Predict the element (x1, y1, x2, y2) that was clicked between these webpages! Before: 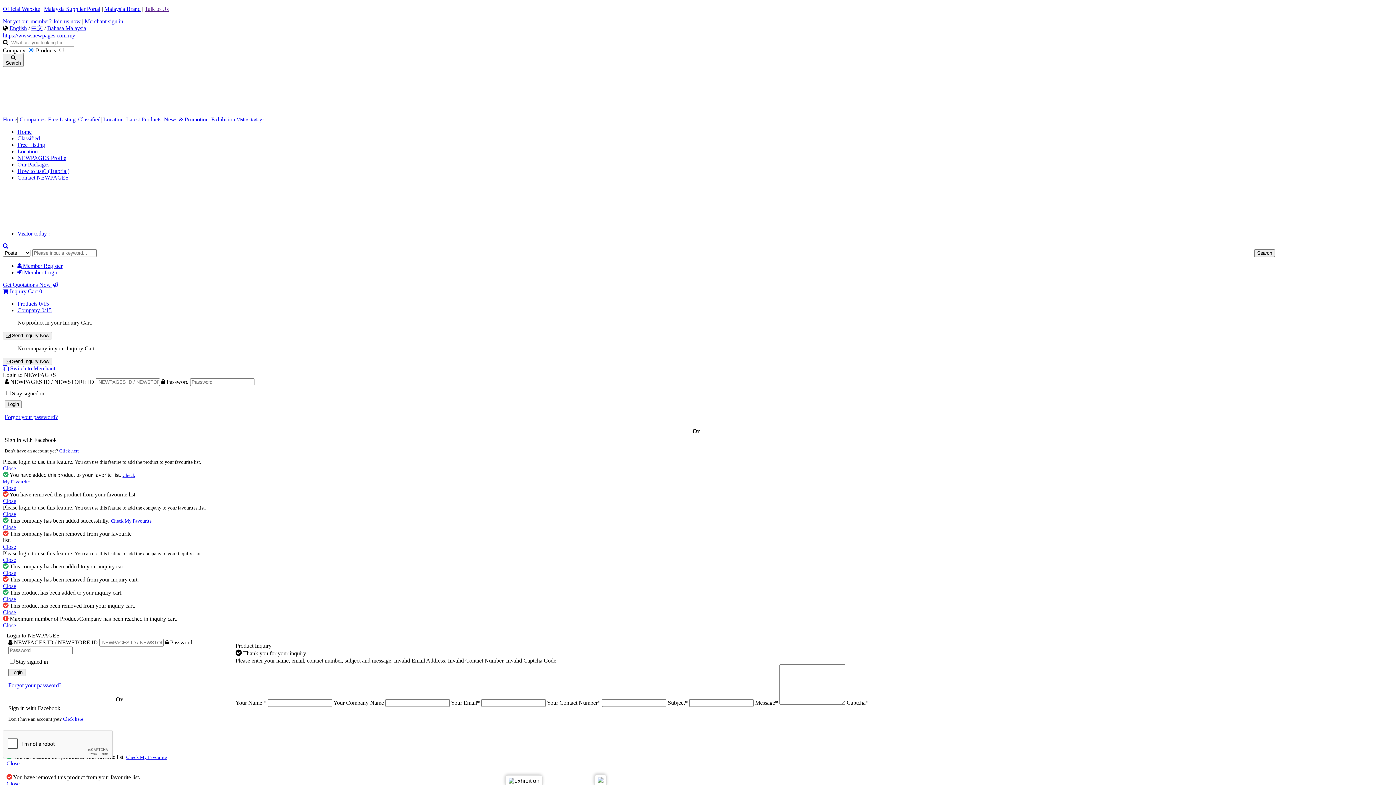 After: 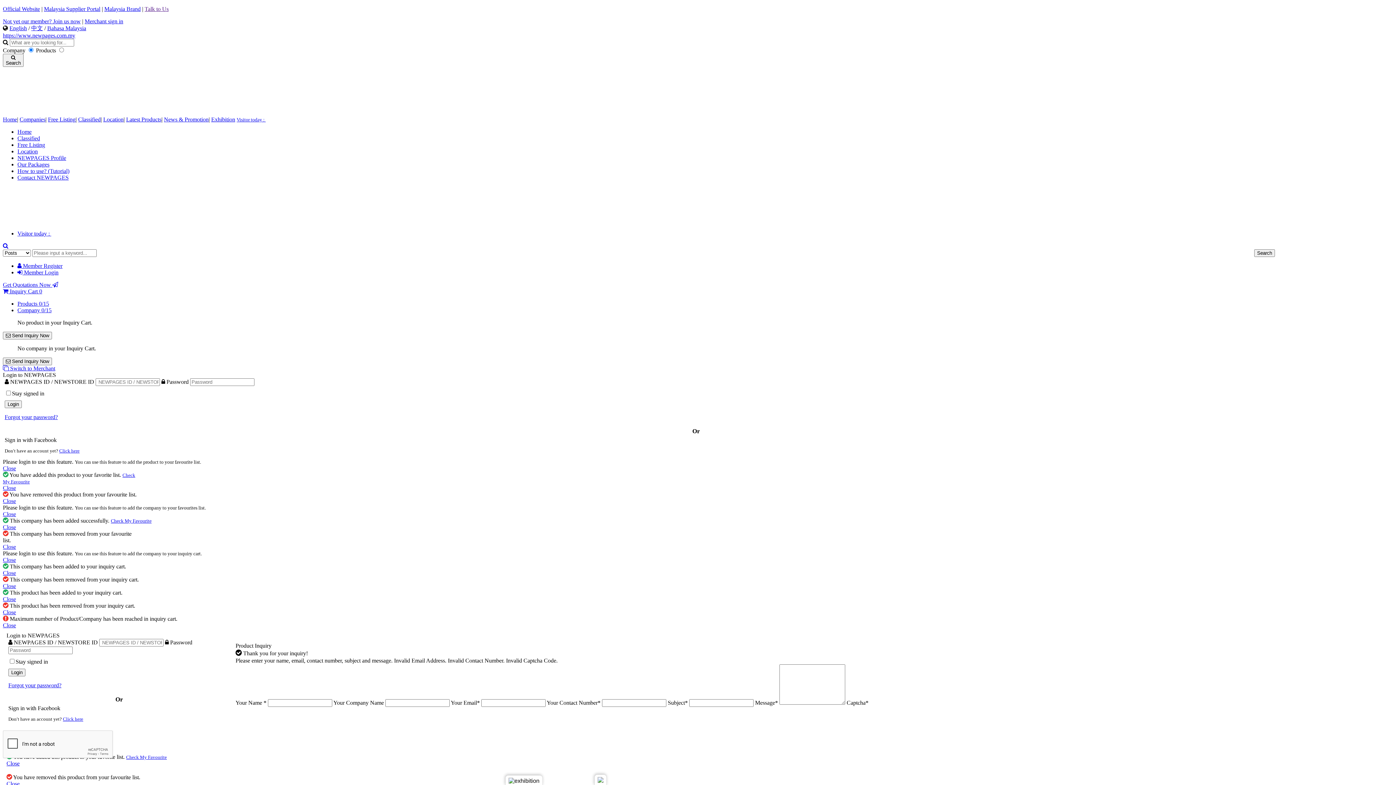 Action: bbox: (9, 25, 26, 31) label: English